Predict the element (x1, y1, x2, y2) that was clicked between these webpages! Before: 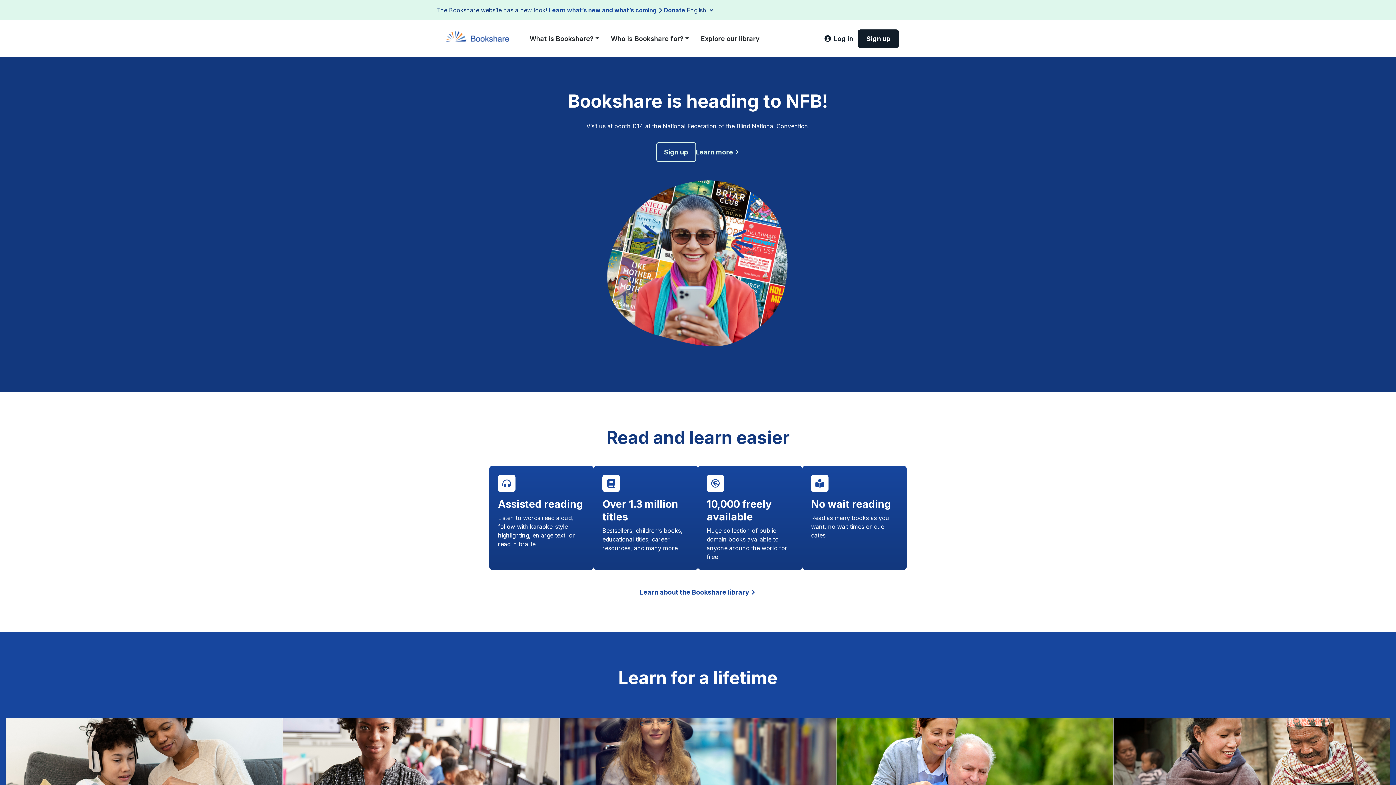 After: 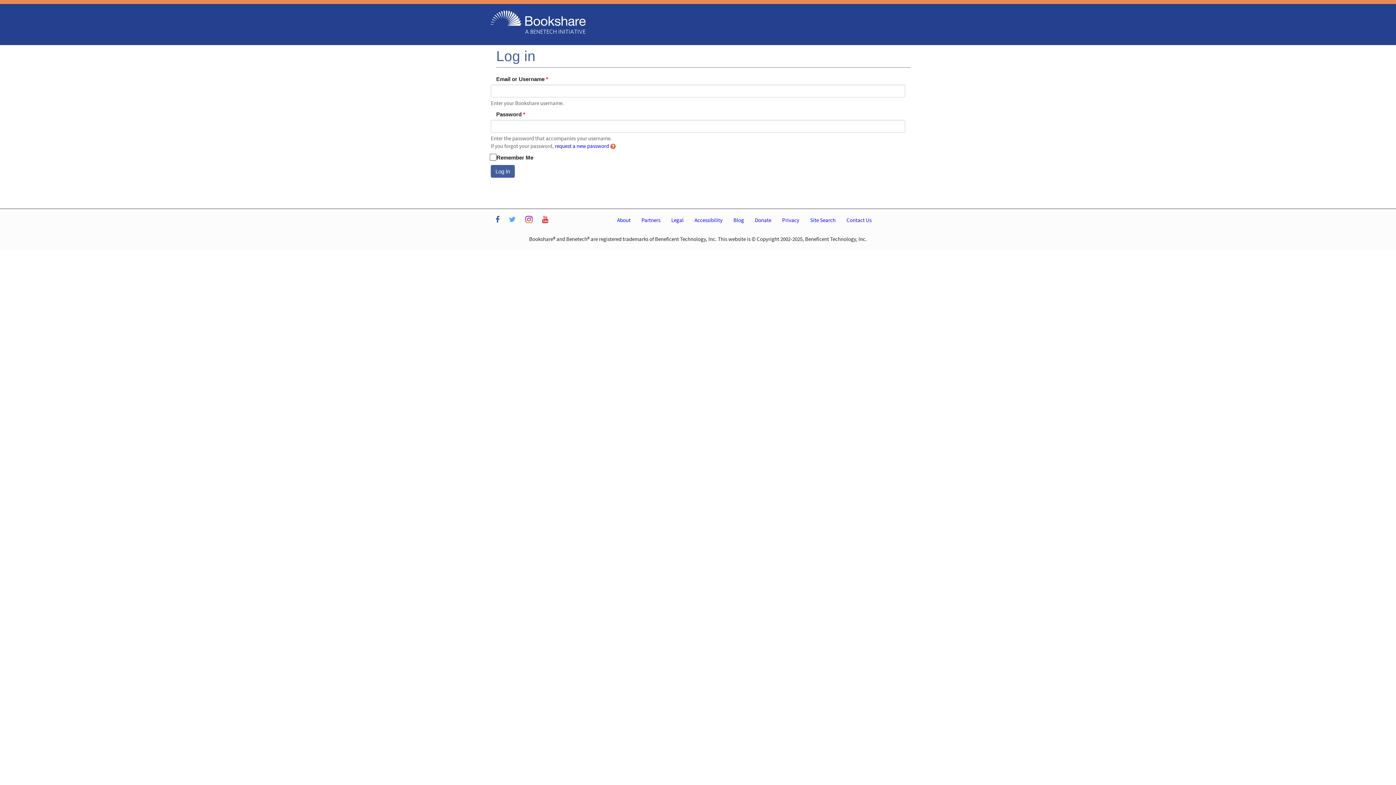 Action: bbox: (820, 29, 857, 48) label: Log in